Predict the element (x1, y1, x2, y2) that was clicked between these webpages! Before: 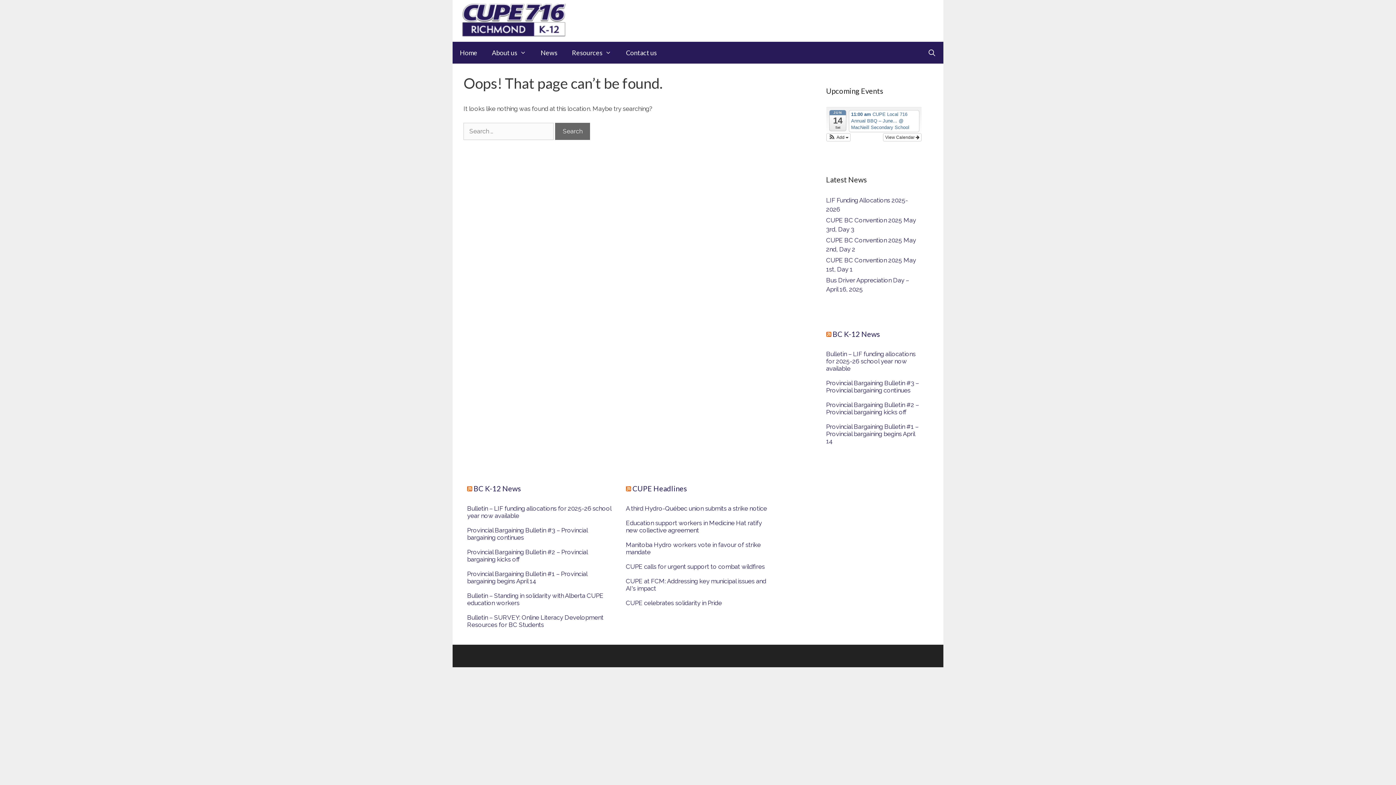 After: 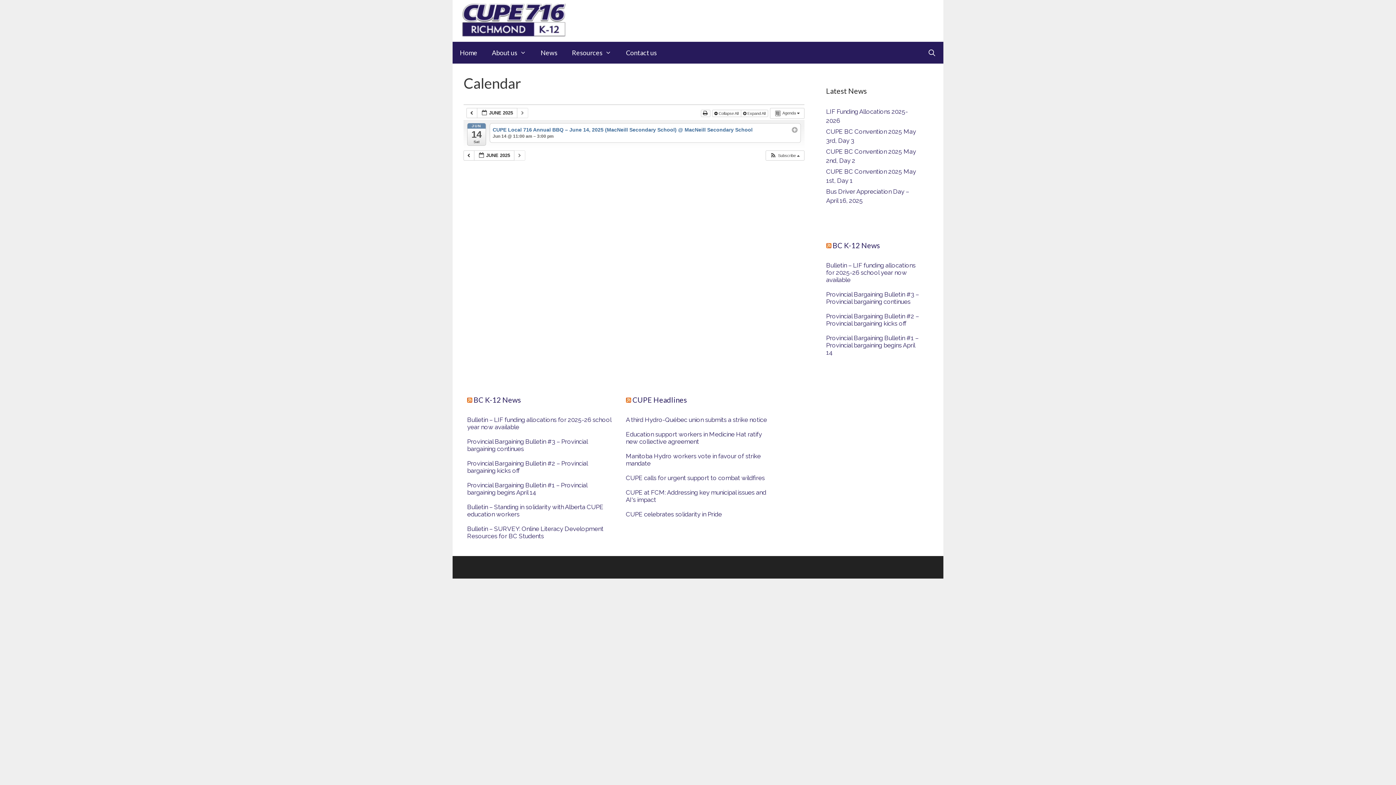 Action: label: View Calendar  bbox: (883, 133, 921, 141)